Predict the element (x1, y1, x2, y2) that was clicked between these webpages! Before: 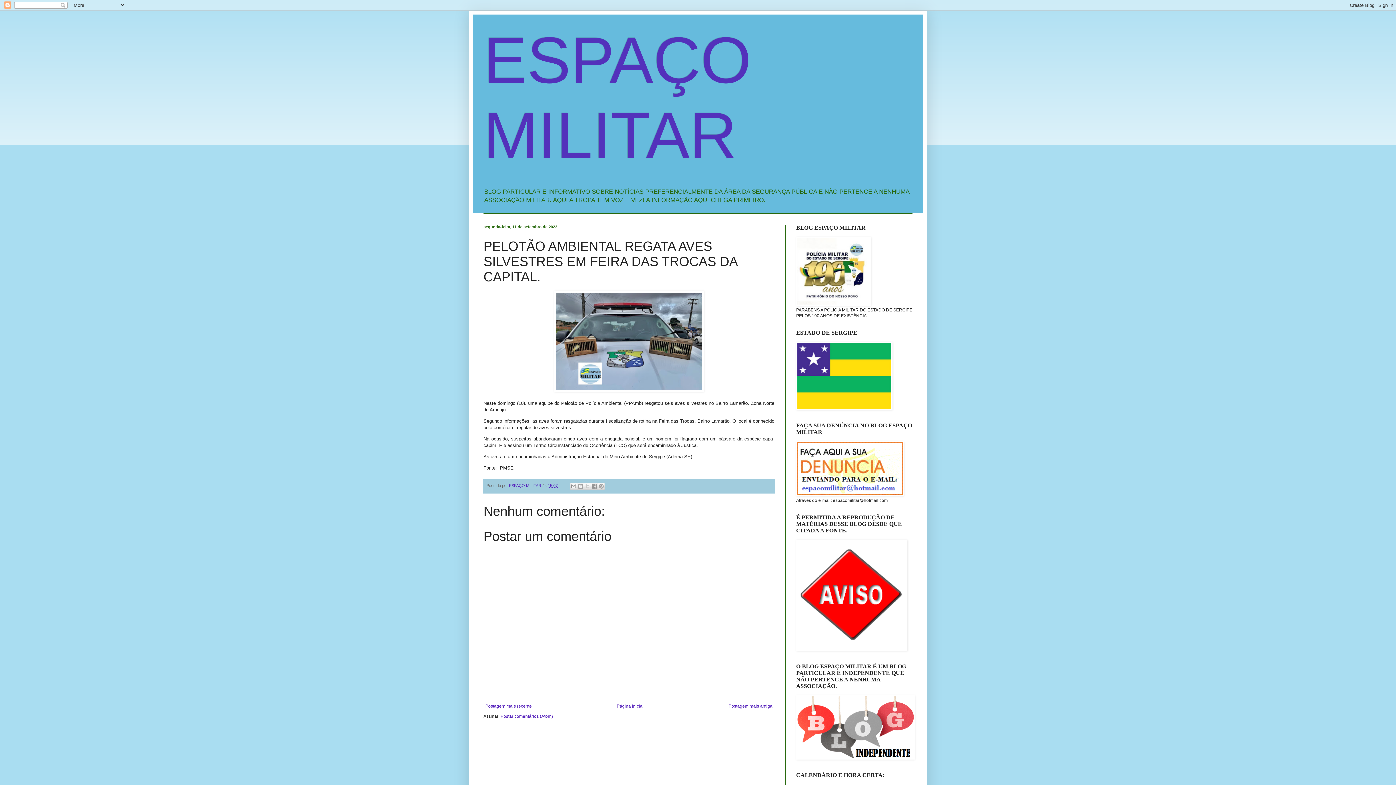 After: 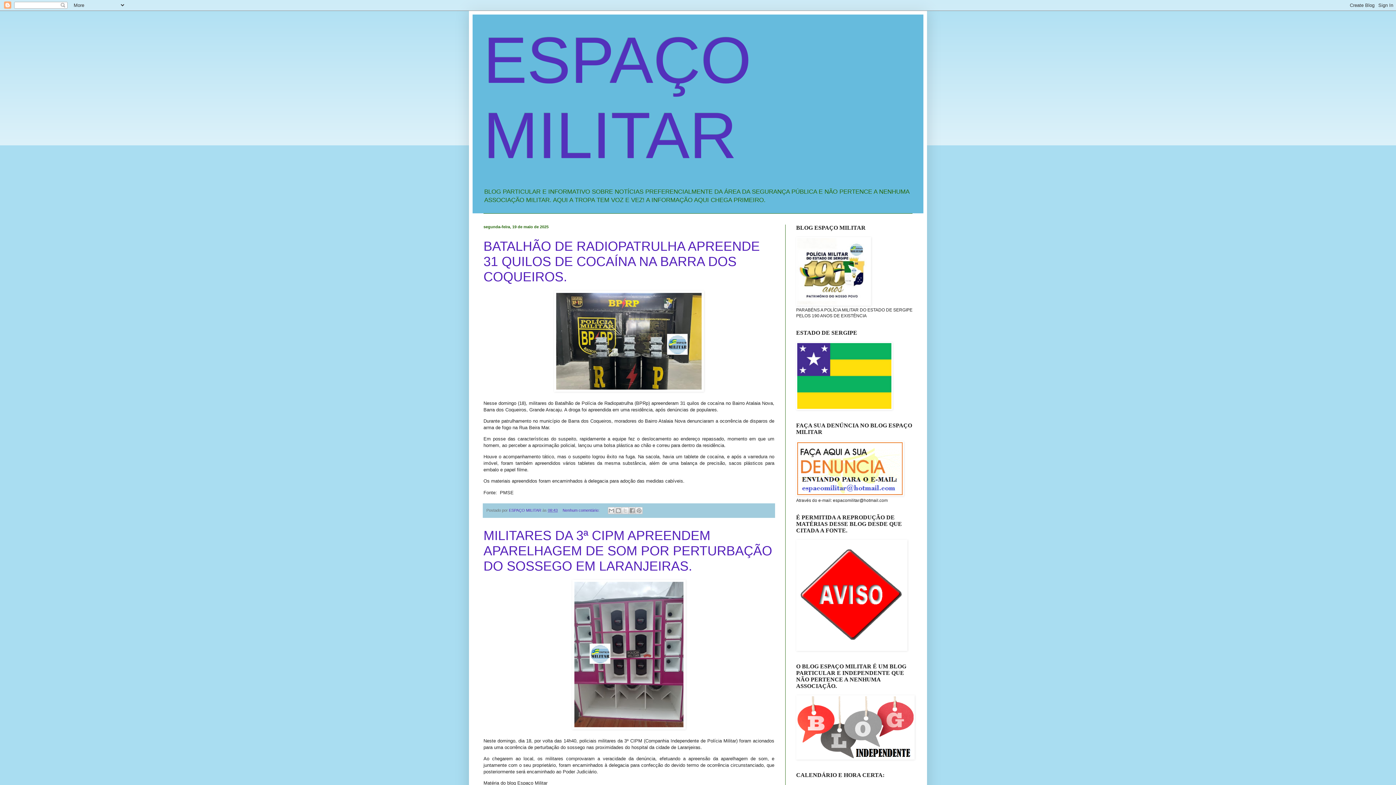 Action: bbox: (615, 702, 645, 710) label: Página inicial